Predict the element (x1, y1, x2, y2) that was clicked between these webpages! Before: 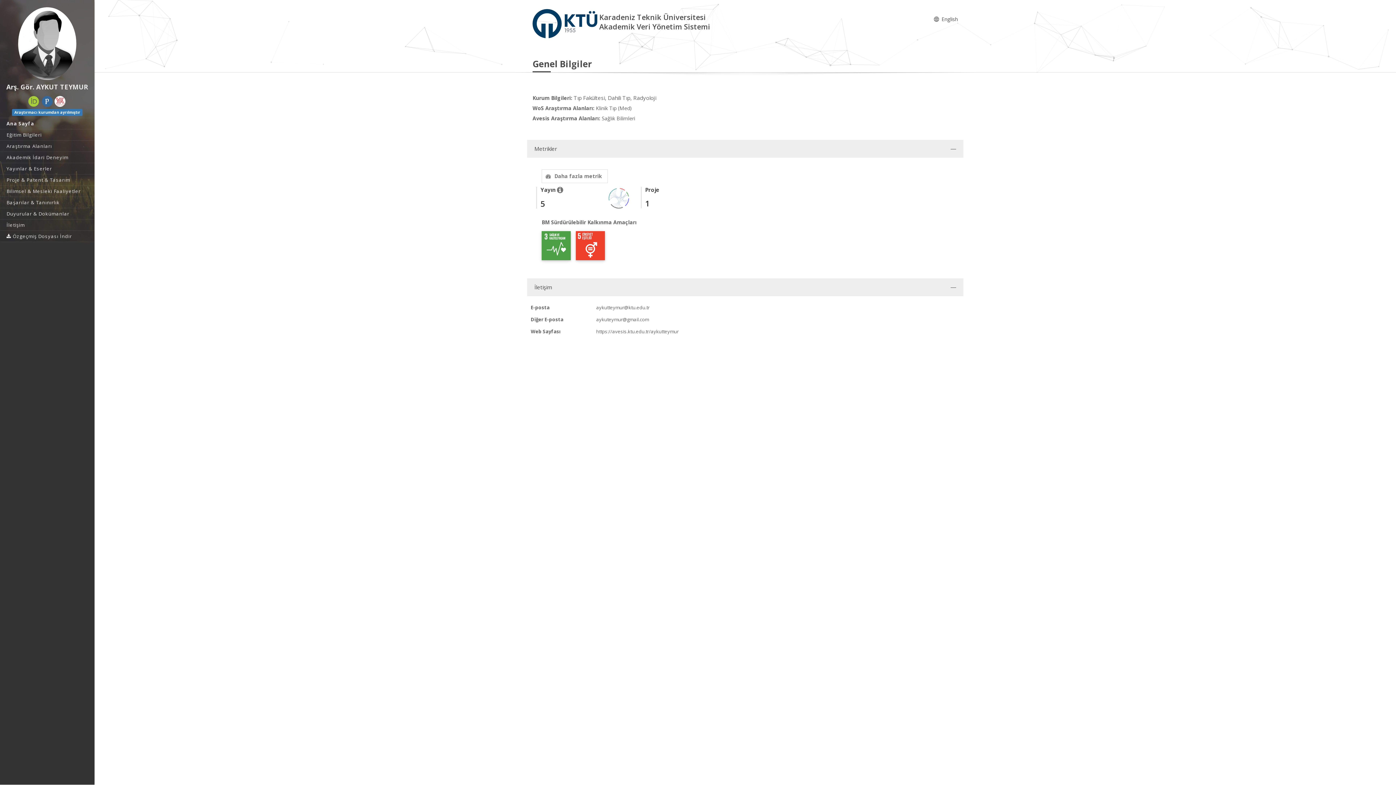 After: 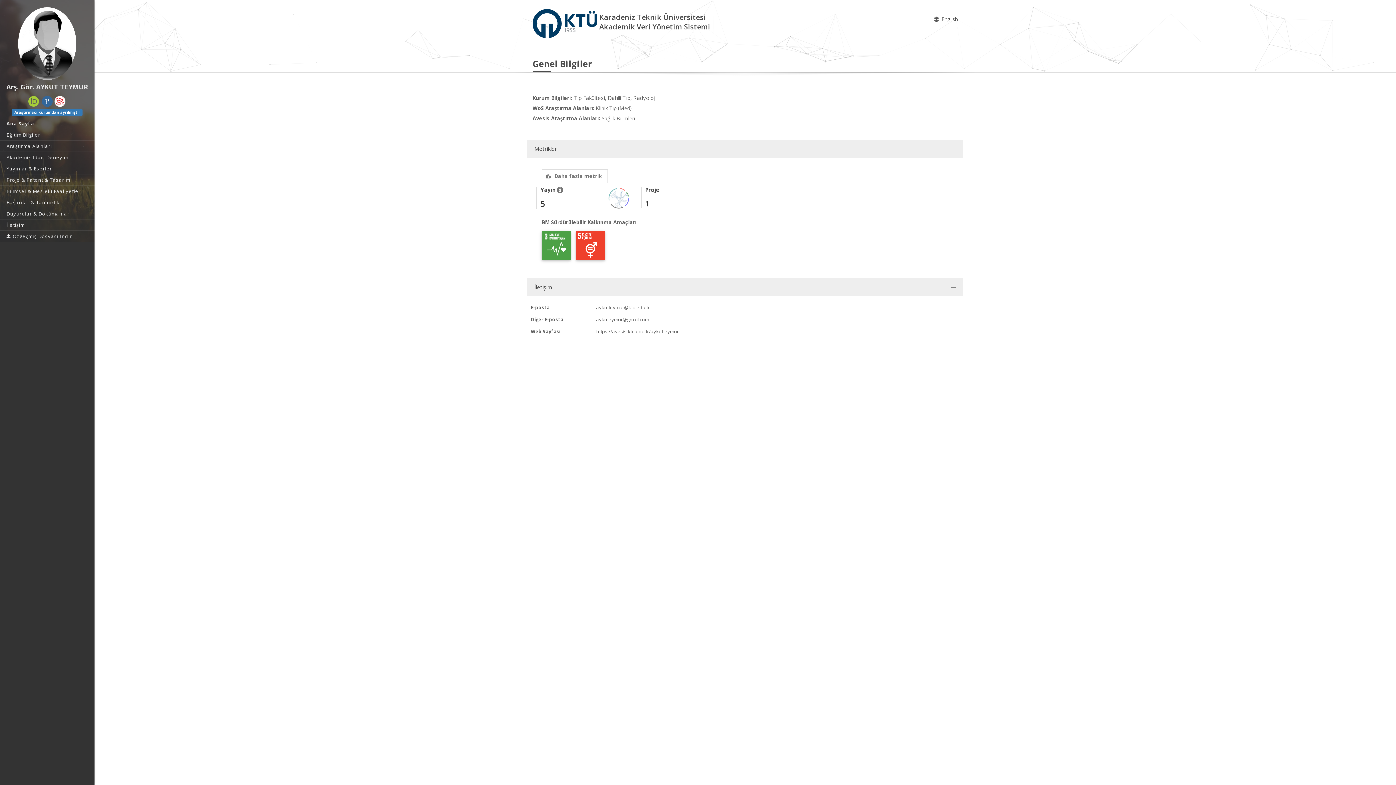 Action: bbox: (54, 96, 65, 106)